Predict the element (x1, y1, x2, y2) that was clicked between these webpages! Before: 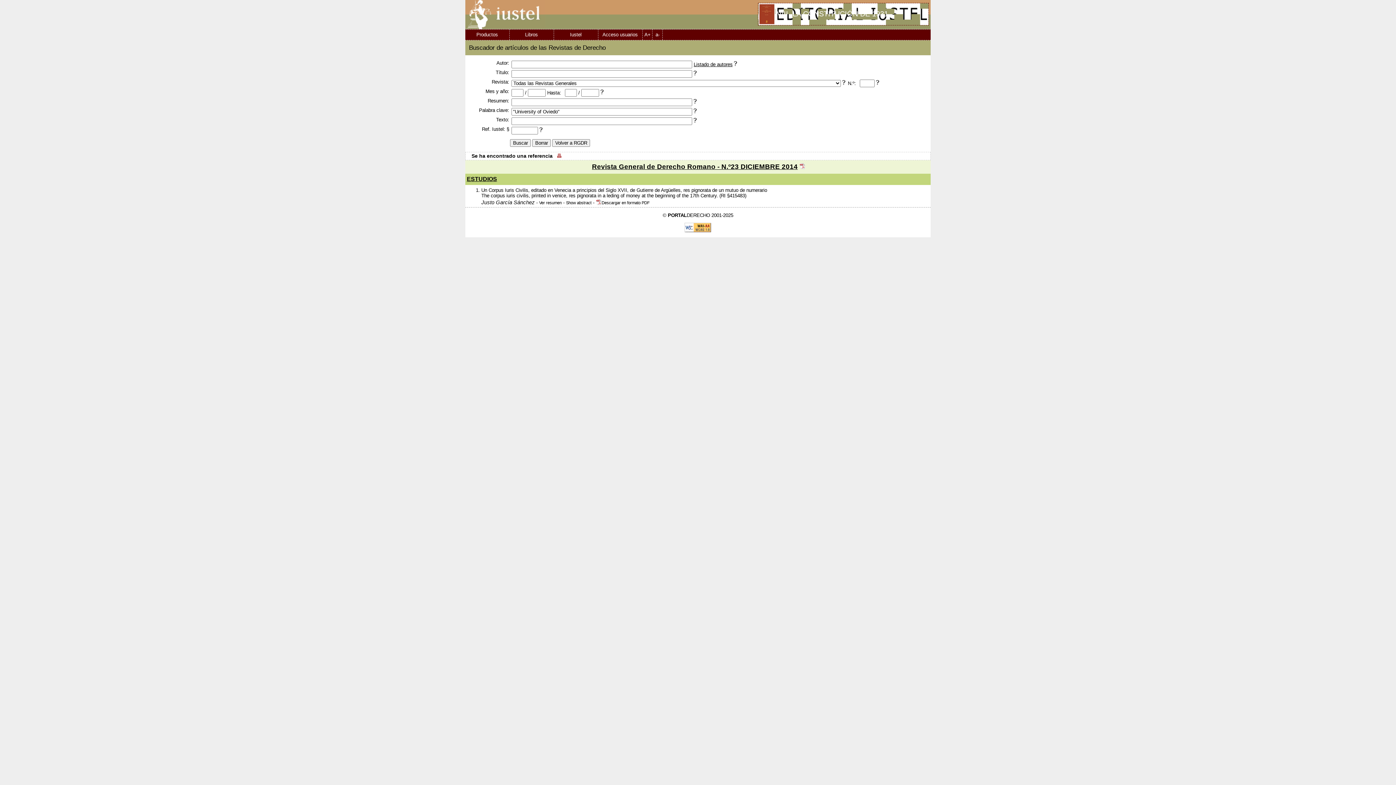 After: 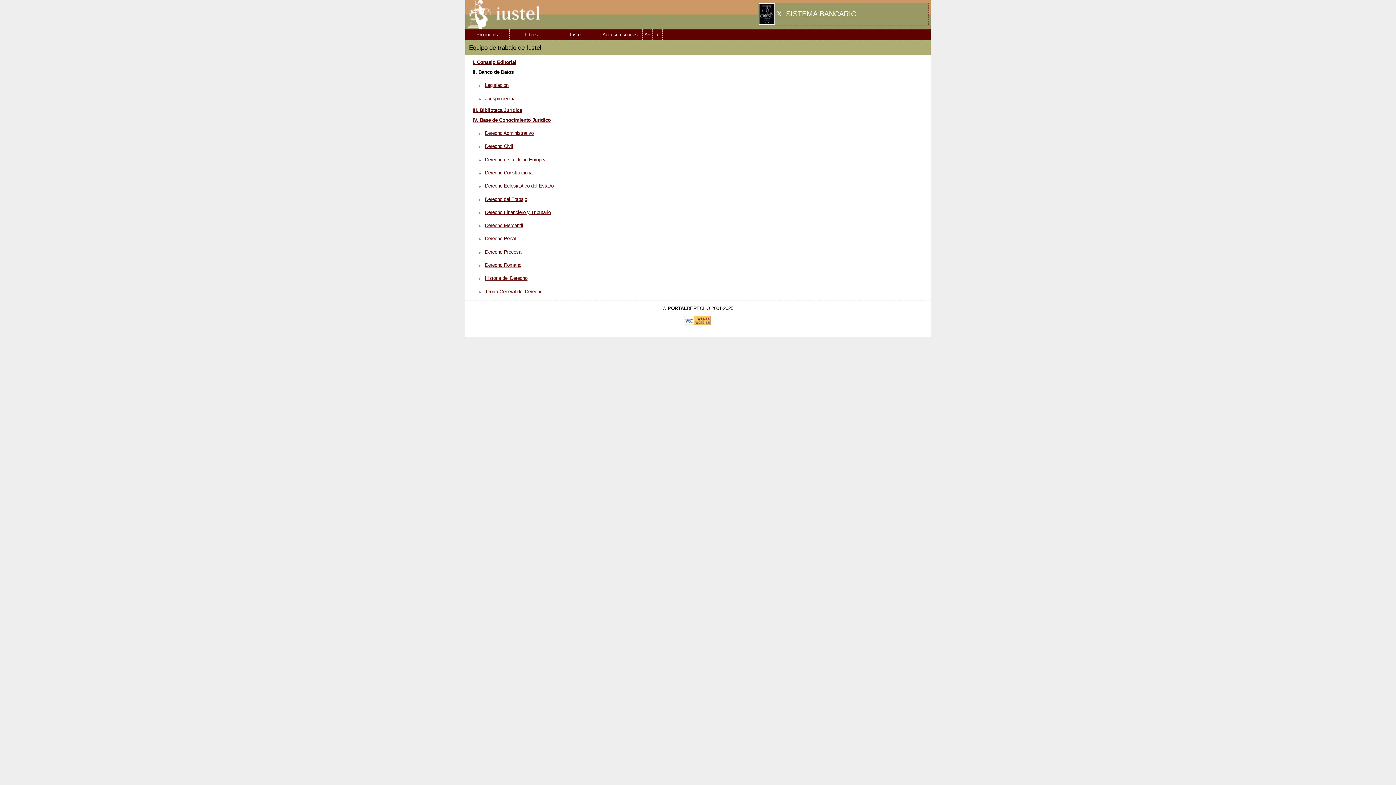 Action: bbox: (554, 29, 597, 40) label: Iustel